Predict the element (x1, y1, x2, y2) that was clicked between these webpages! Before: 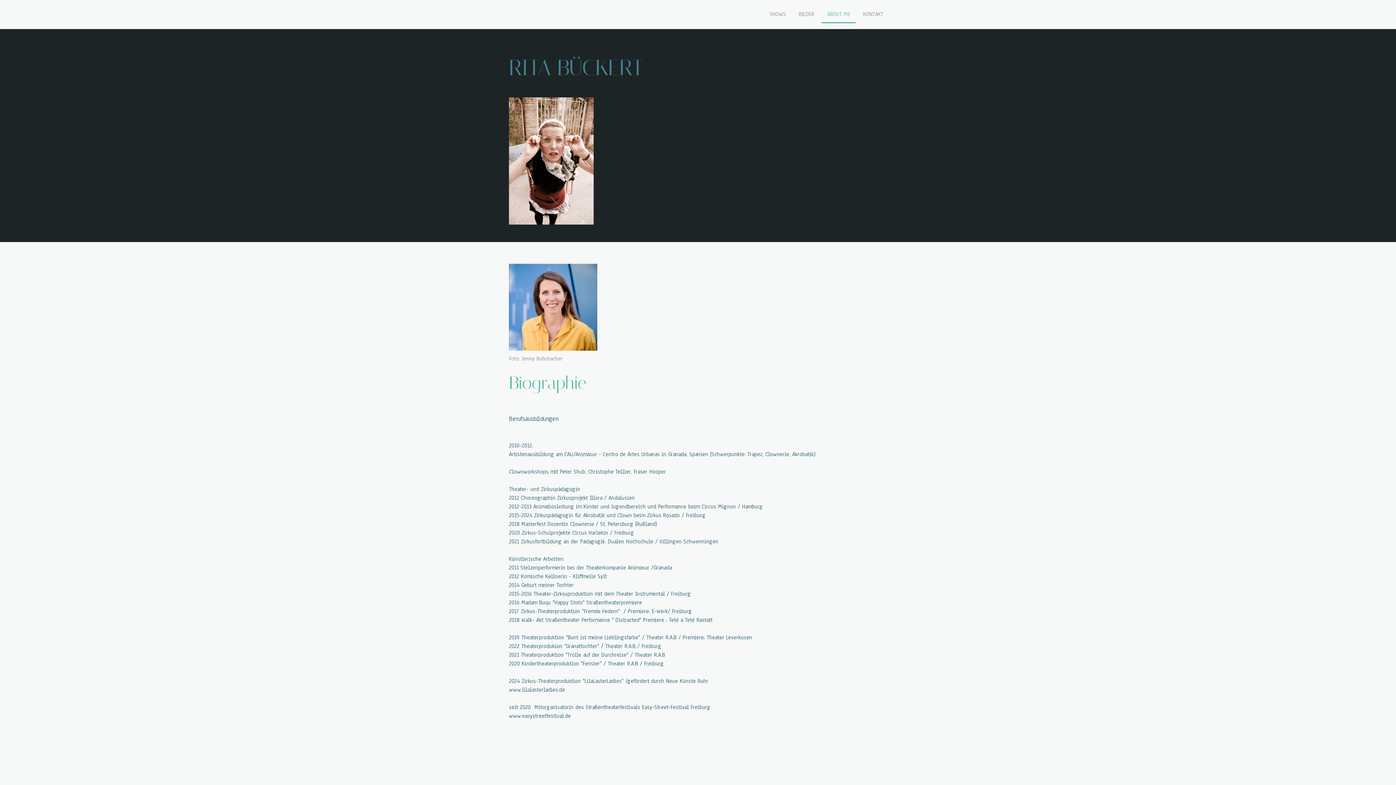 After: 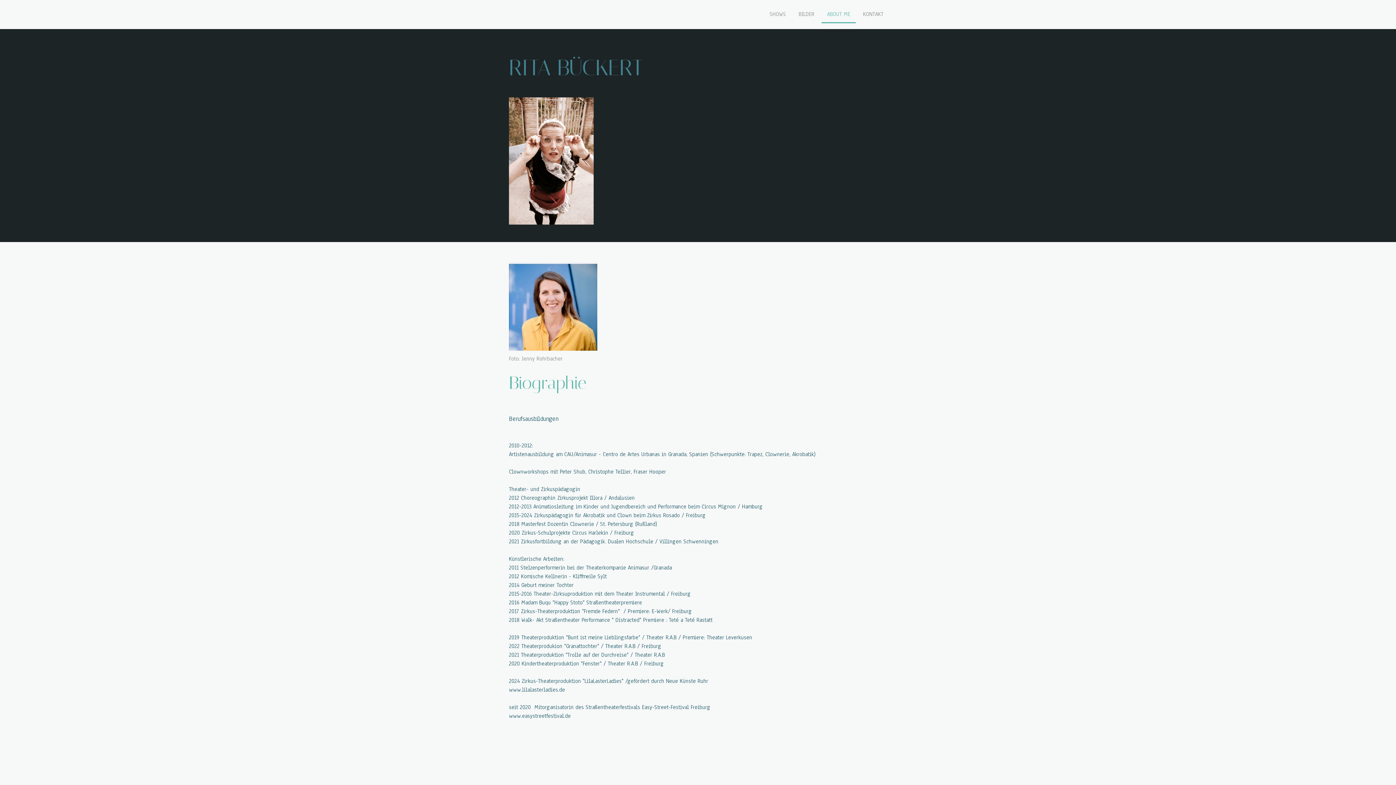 Action: label: ABOUT ME bbox: (821, 6, 856, 23)